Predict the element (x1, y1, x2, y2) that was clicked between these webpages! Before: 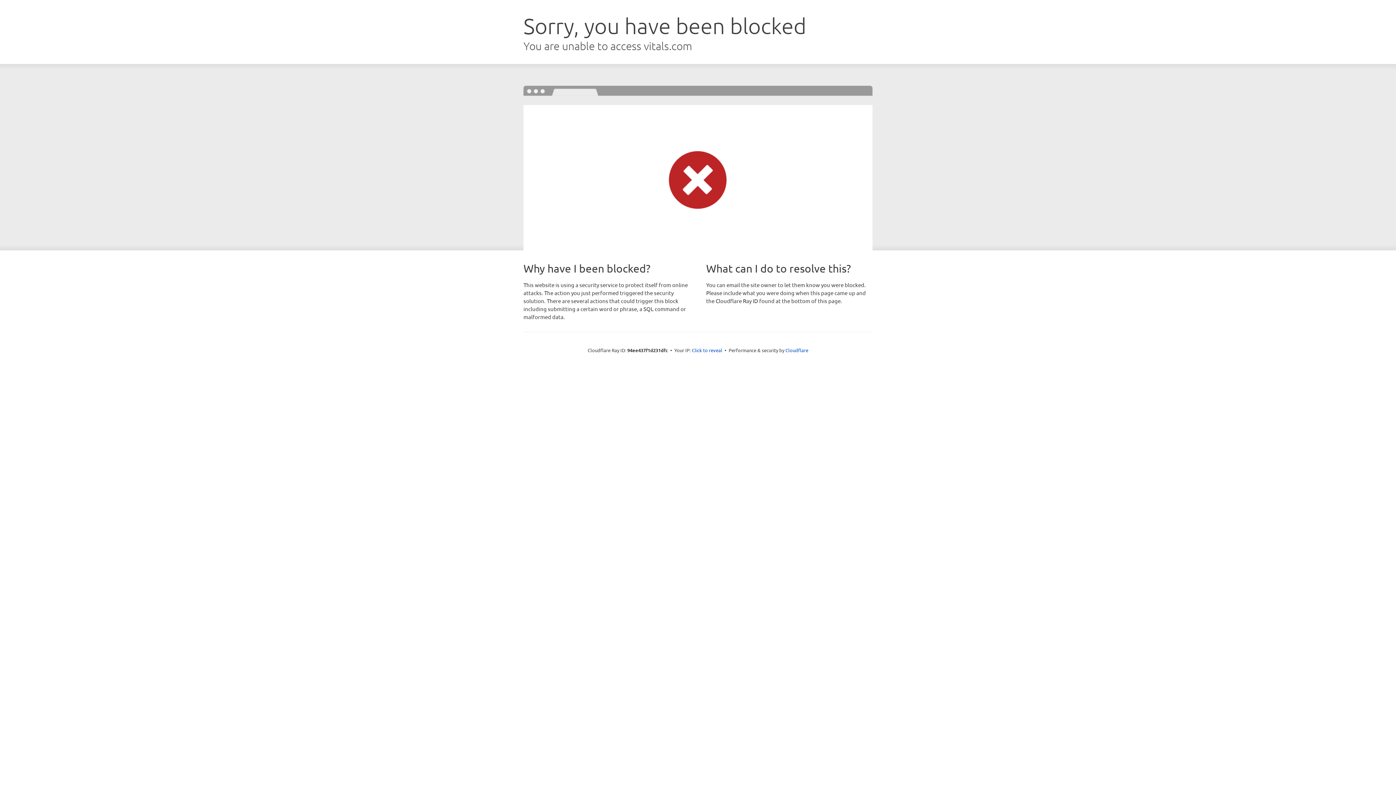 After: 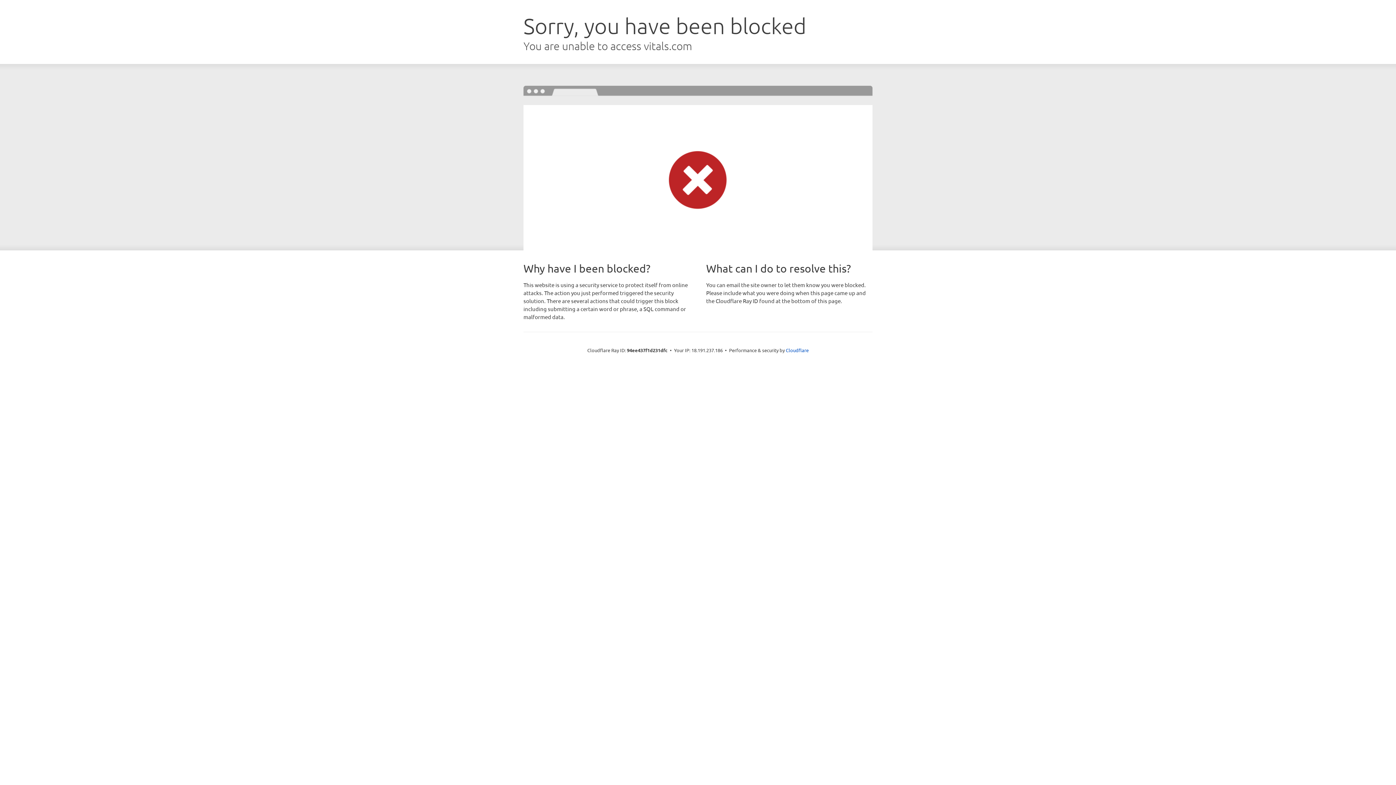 Action: label: Click to reveal bbox: (692, 346, 722, 353)